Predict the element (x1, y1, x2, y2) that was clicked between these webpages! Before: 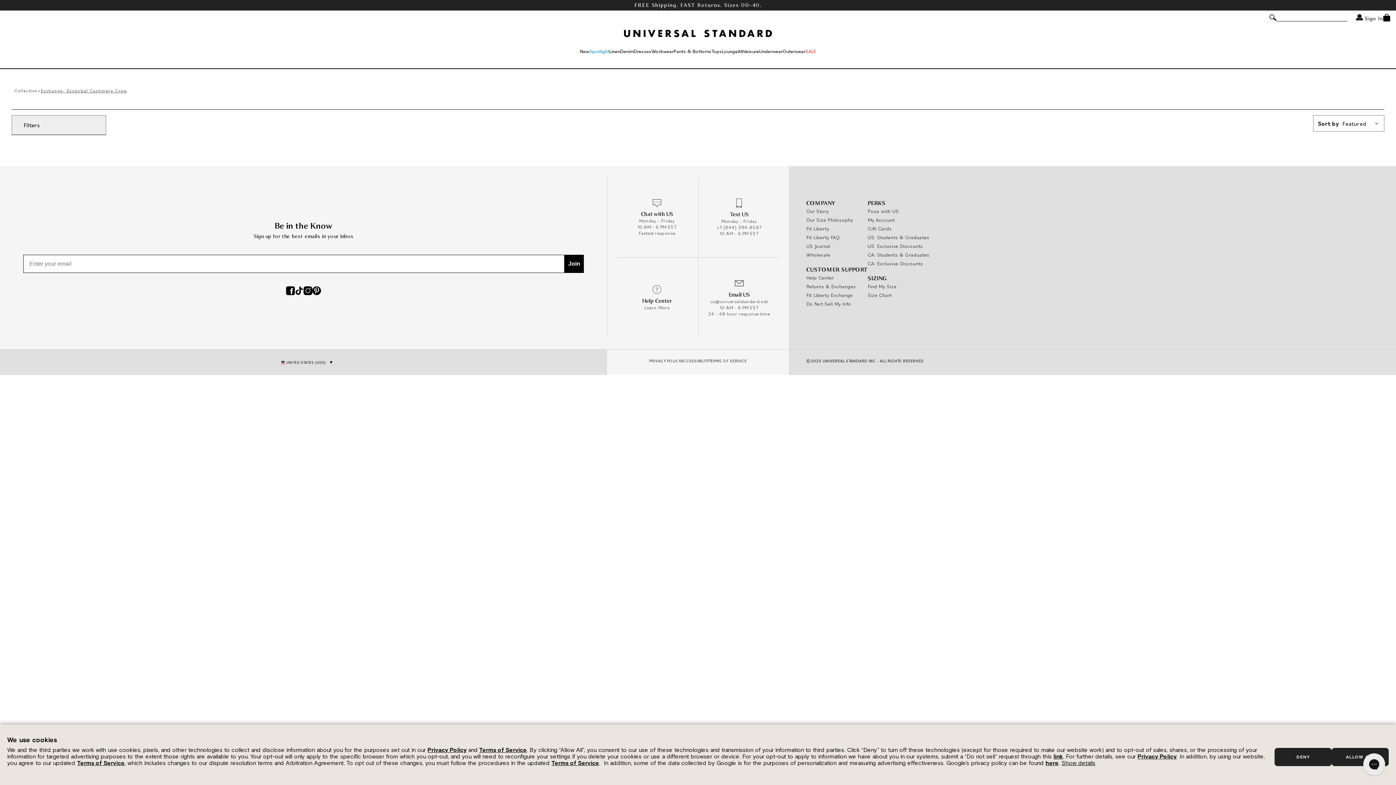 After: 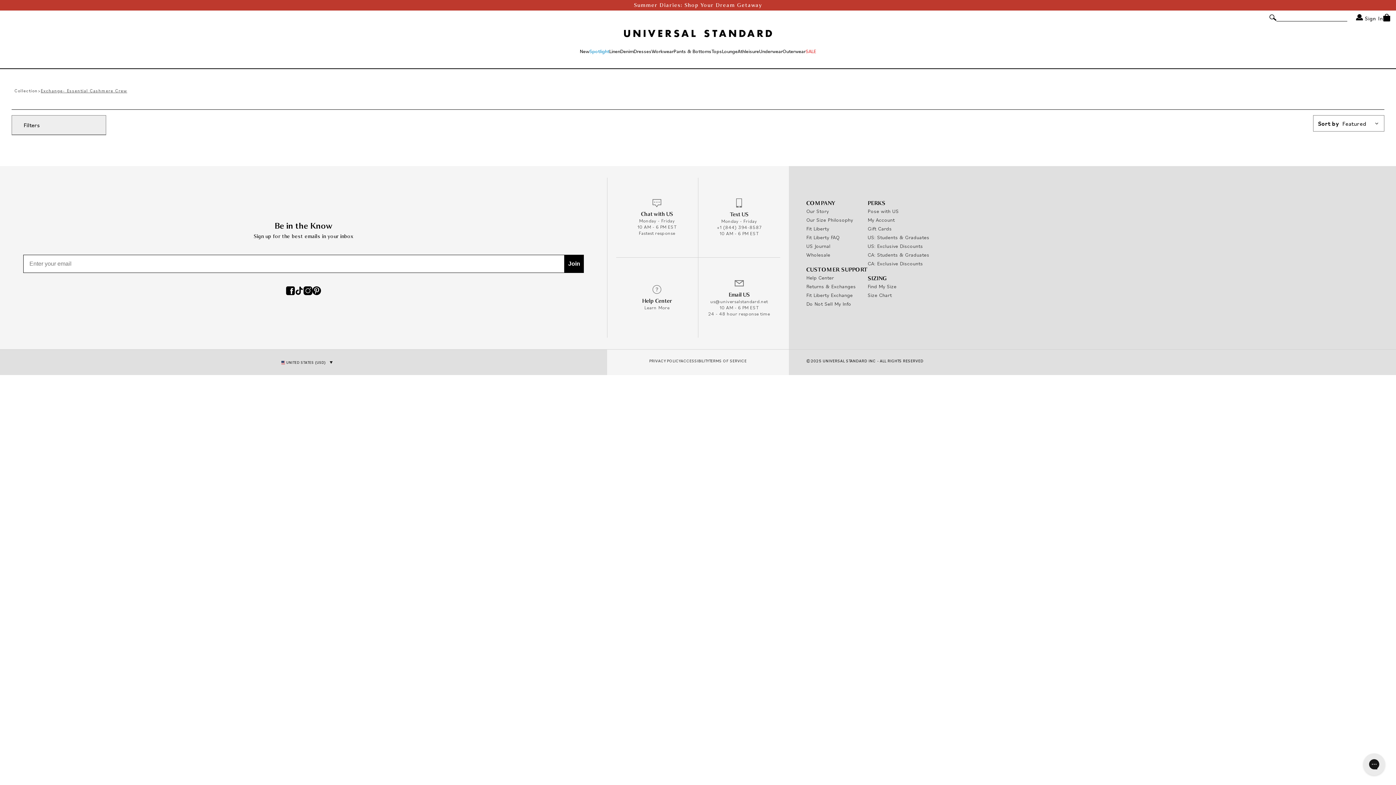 Action: label: +1 (844) 394-8587 bbox: (717, 224, 761, 230)